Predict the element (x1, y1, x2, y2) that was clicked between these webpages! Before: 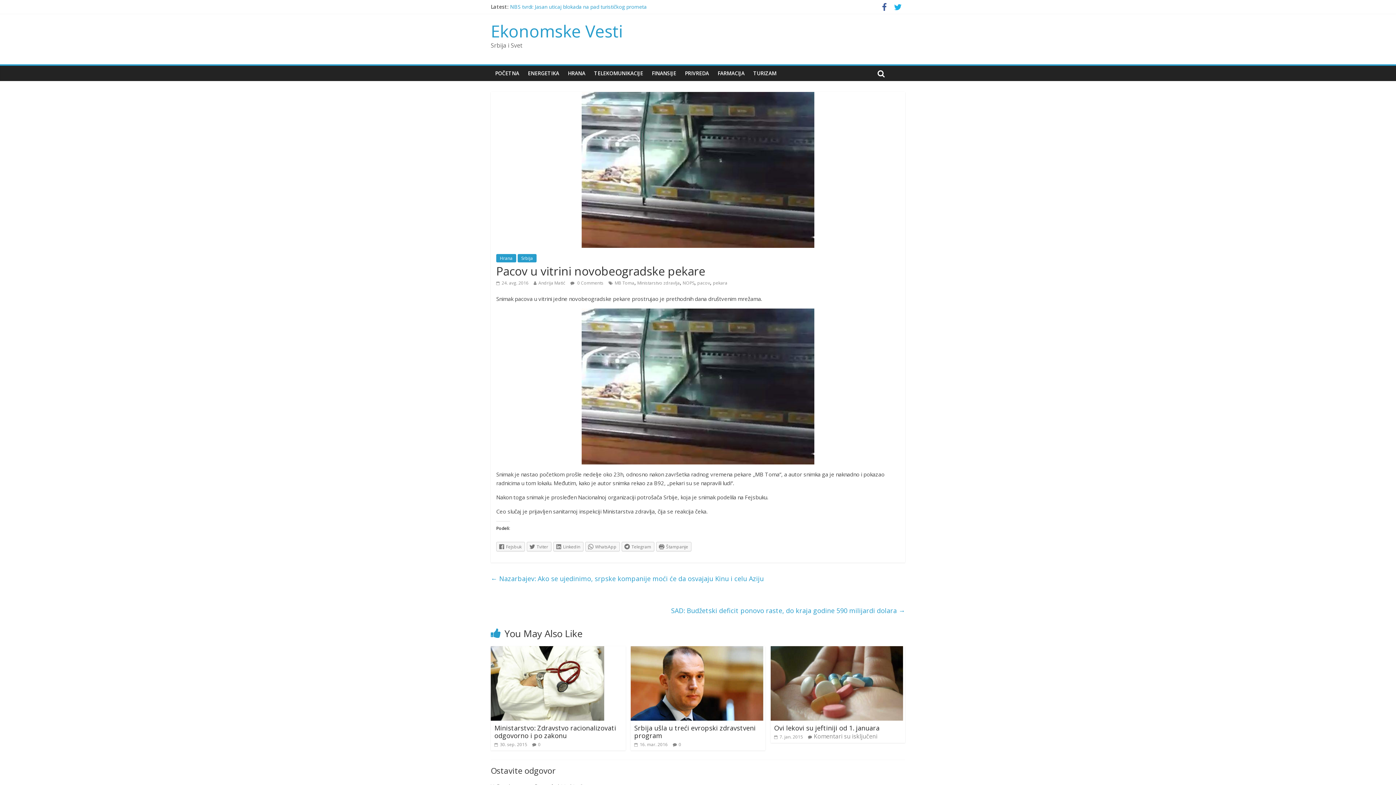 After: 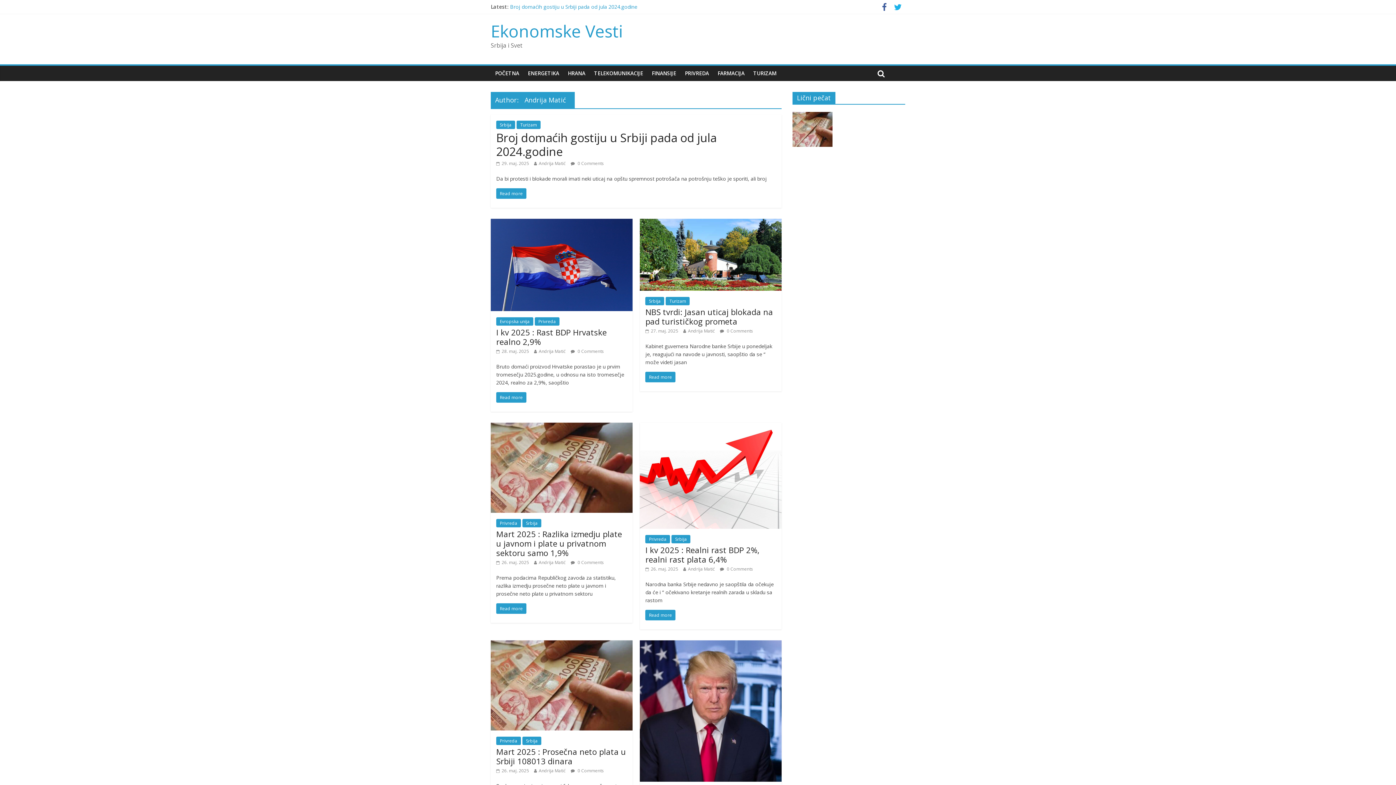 Action: label: Andrija Matić bbox: (538, 280, 565, 286)